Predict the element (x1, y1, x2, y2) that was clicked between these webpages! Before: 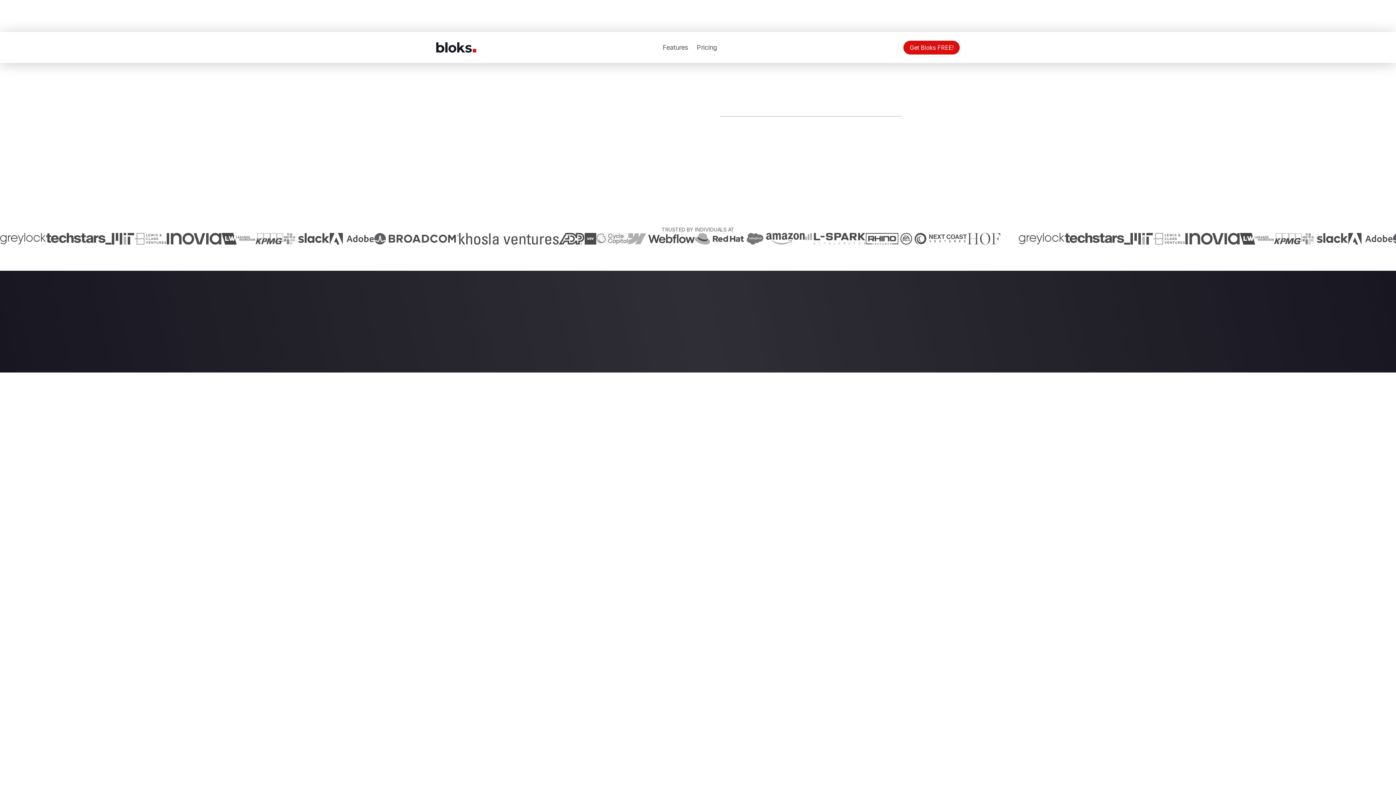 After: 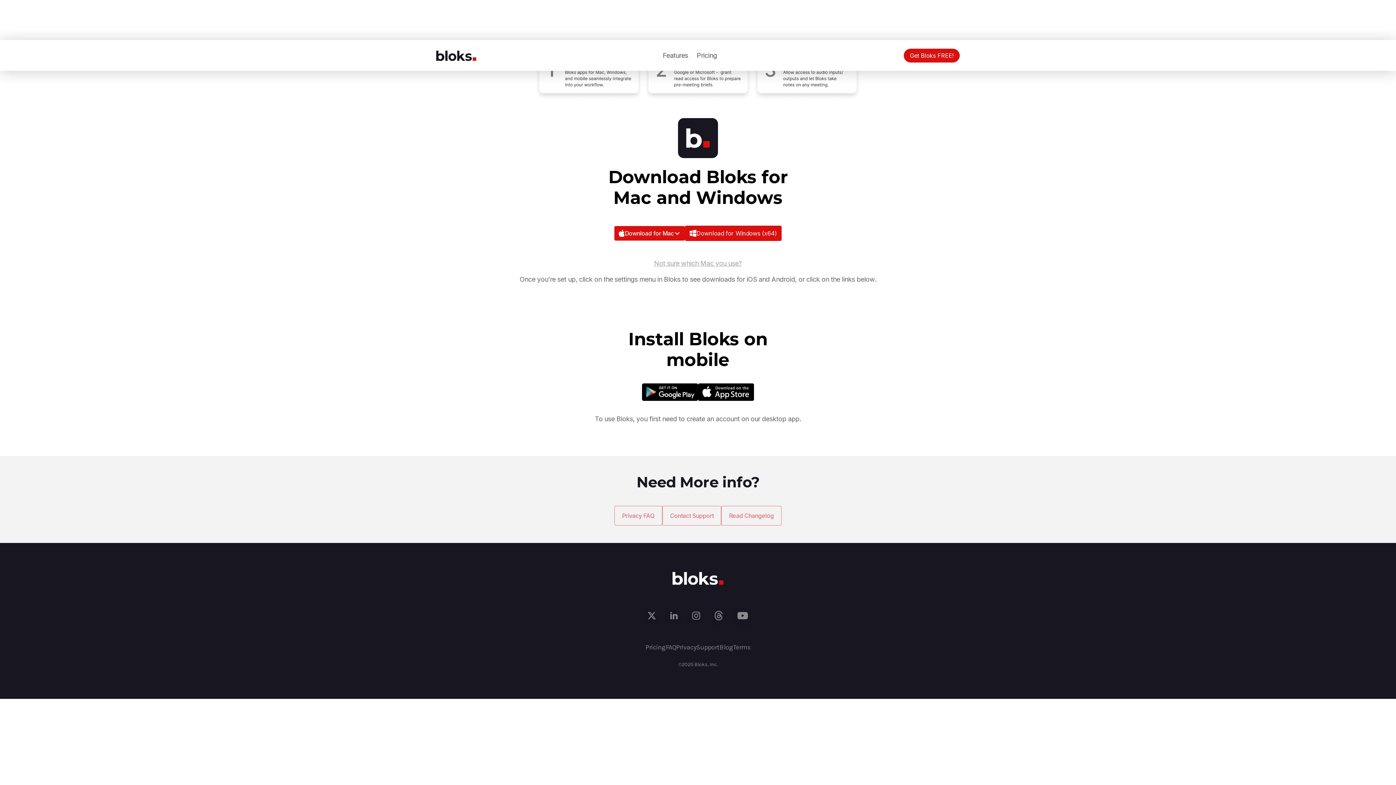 Action: bbox: (903, 40, 959, 54) label: Get Bloks FREE!